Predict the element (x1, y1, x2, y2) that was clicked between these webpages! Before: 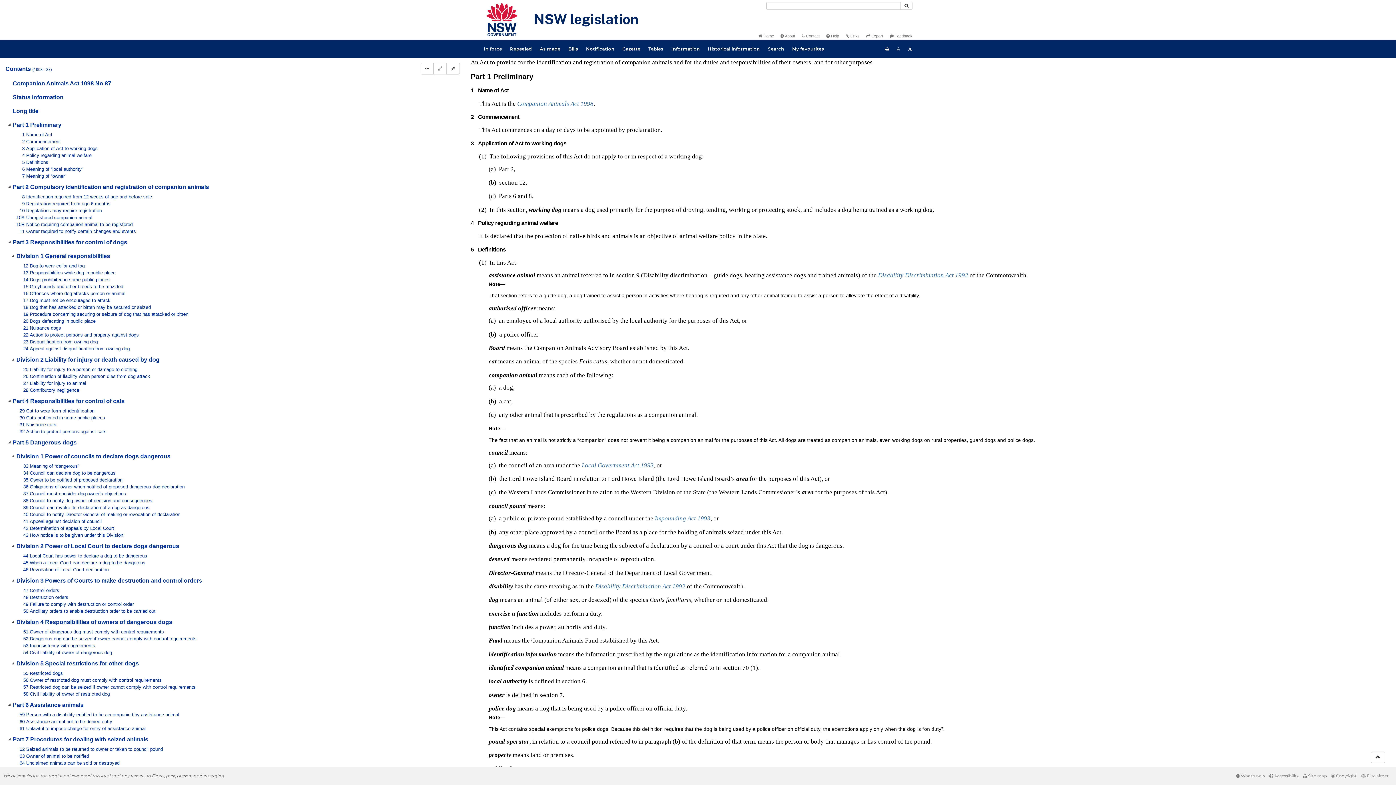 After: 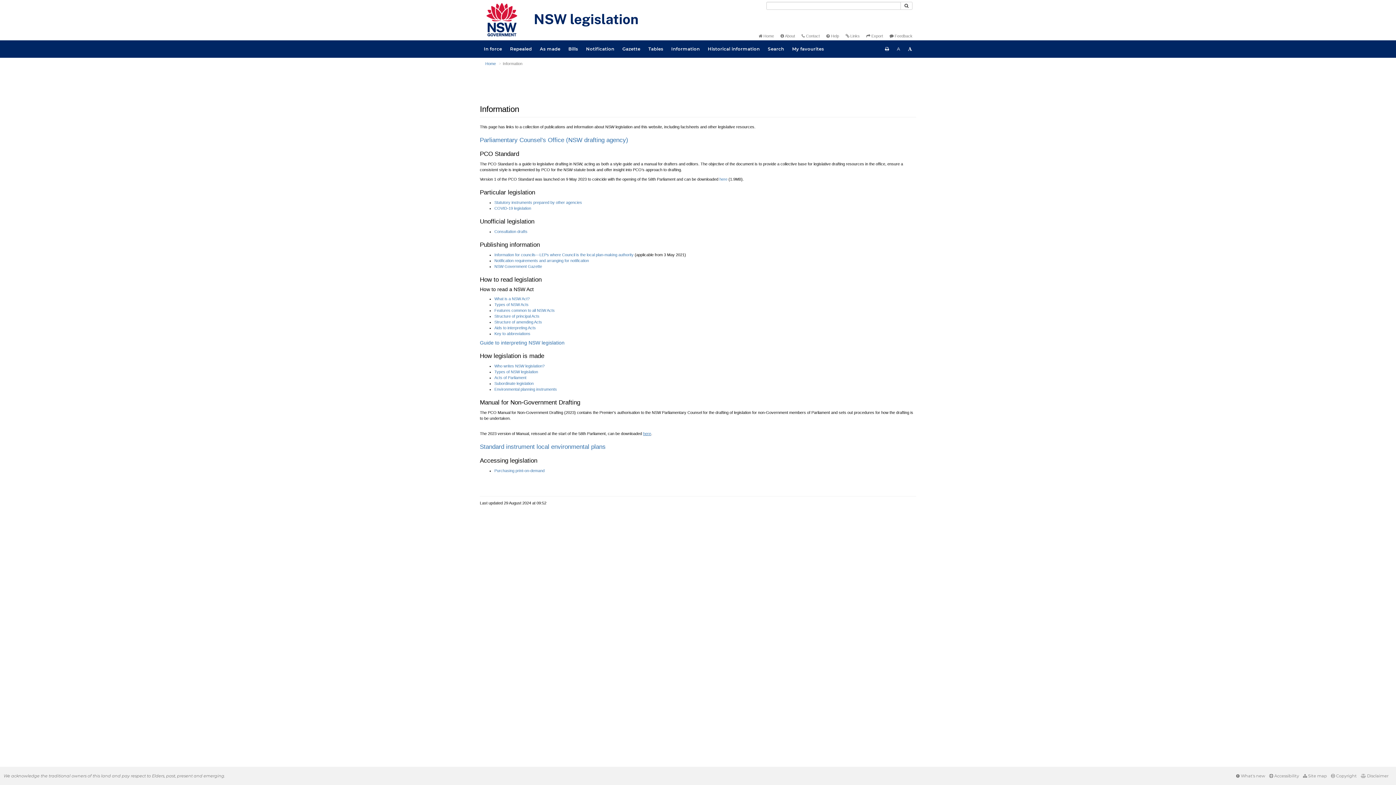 Action: label: Information bbox: (667, 40, 704, 57)